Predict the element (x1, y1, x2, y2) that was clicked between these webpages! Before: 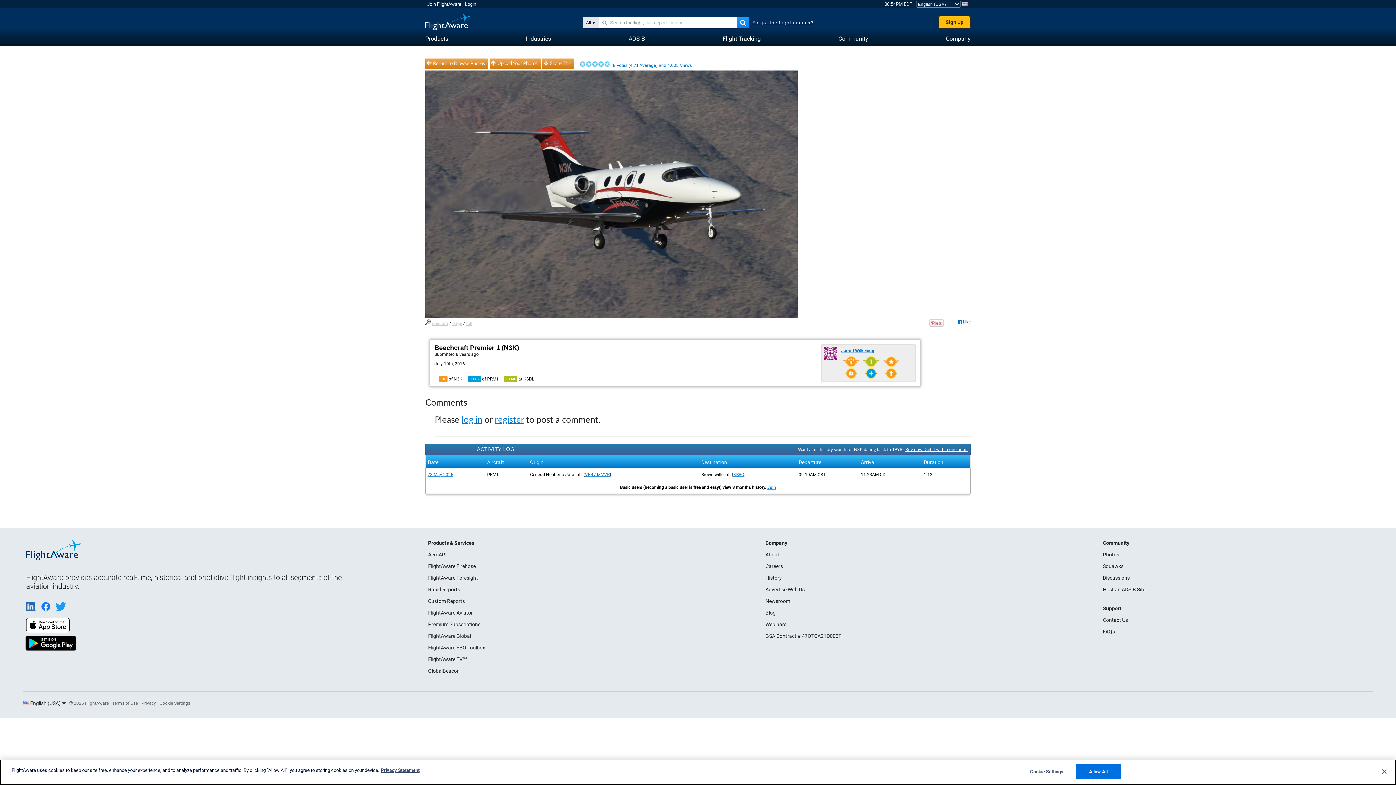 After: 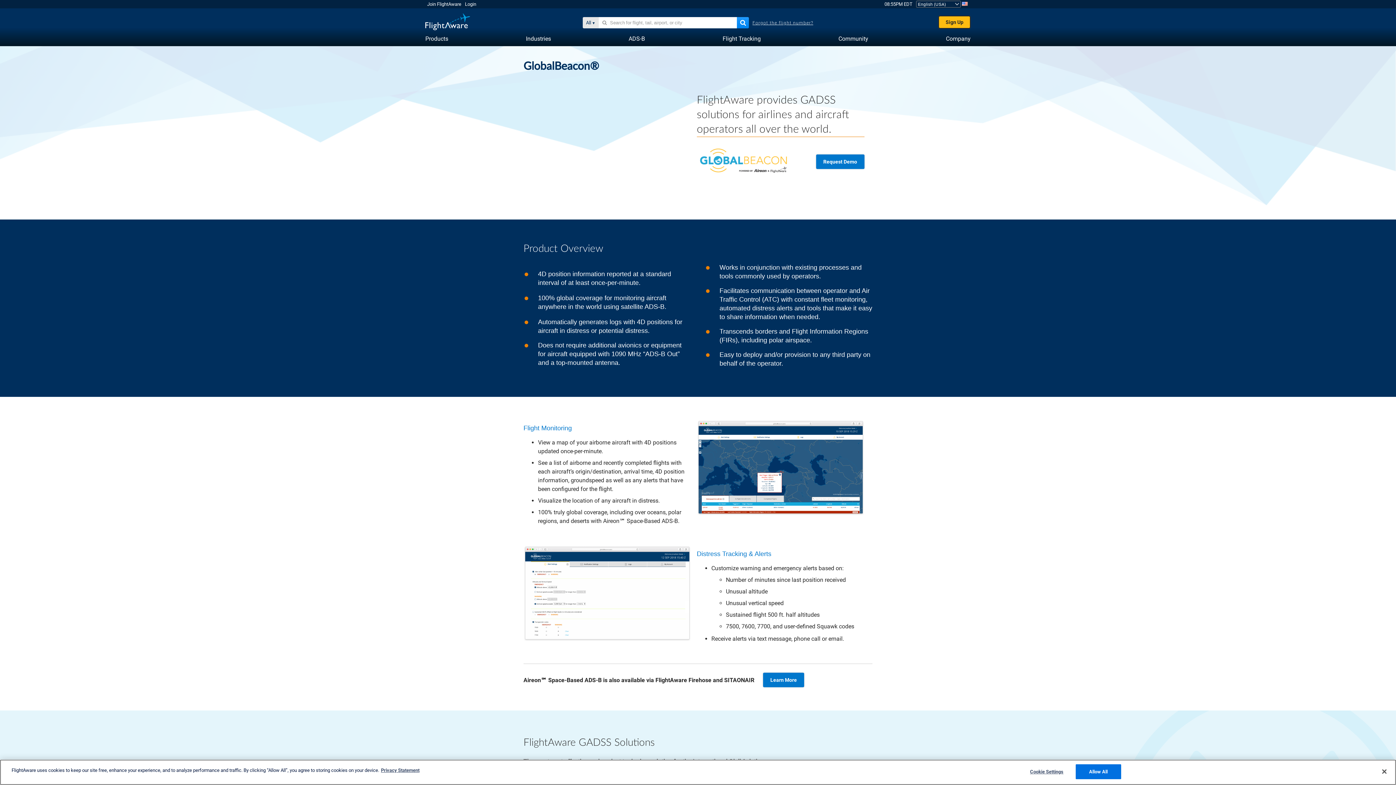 Action: label: GlobalBeacon bbox: (428, 668, 459, 674)